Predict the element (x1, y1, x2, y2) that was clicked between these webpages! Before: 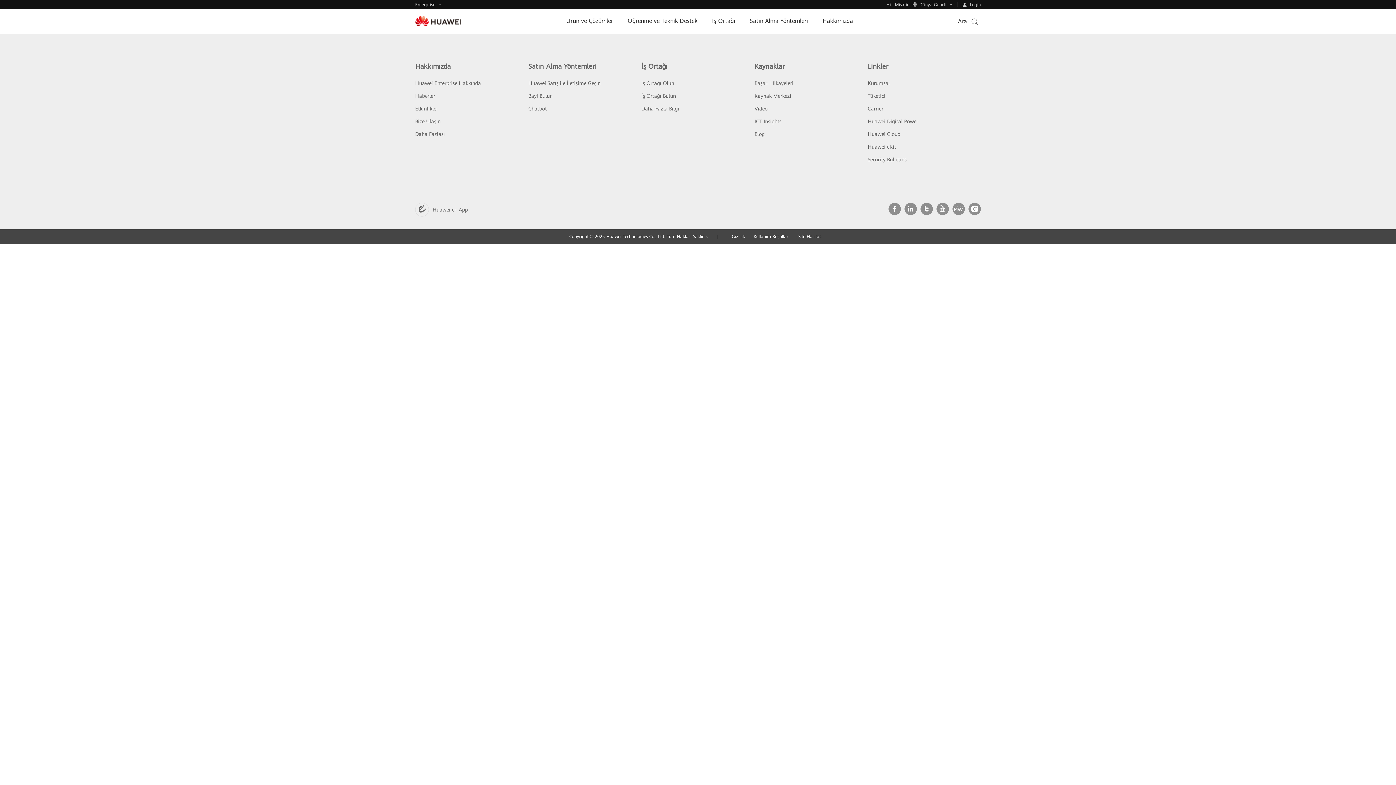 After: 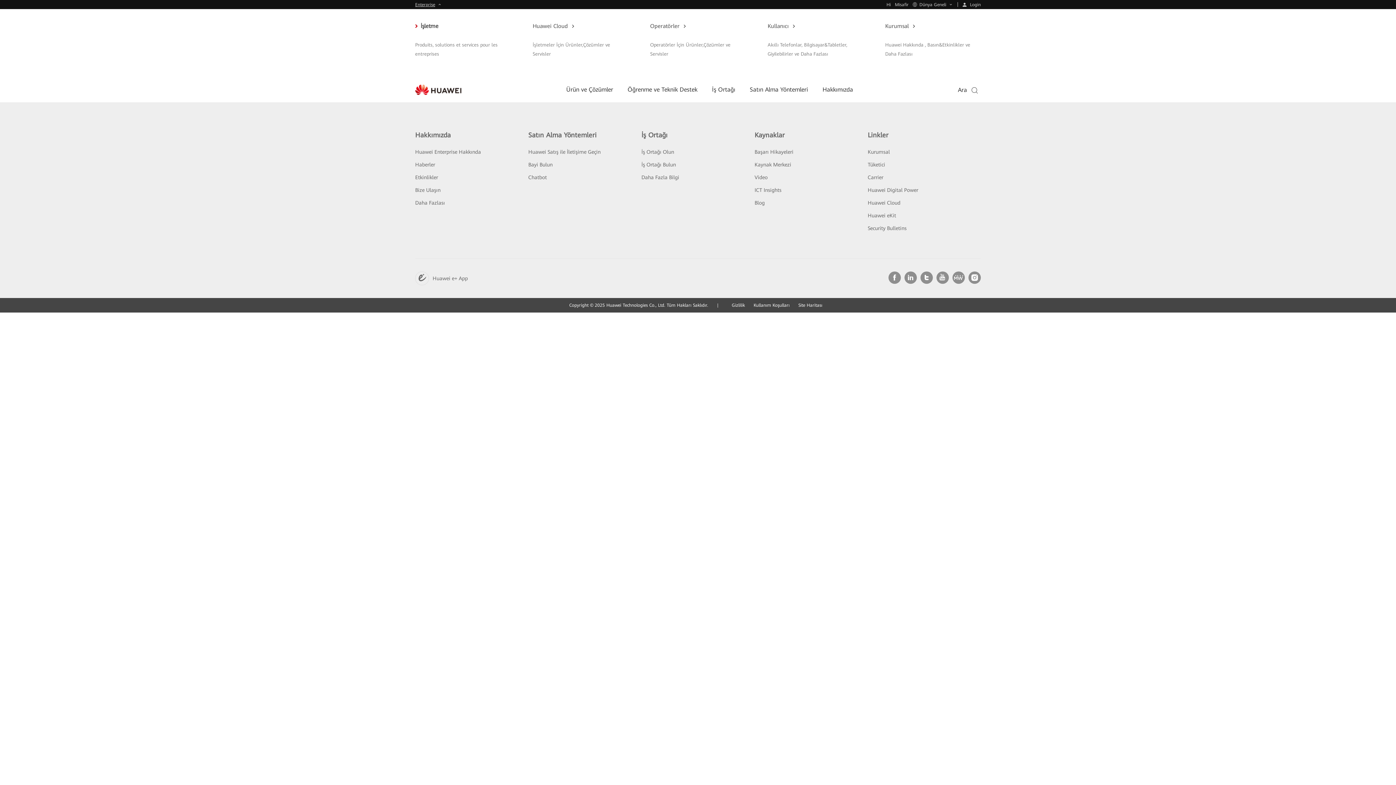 Action: label: Enterprise bbox: (415, 2, 442, 7)